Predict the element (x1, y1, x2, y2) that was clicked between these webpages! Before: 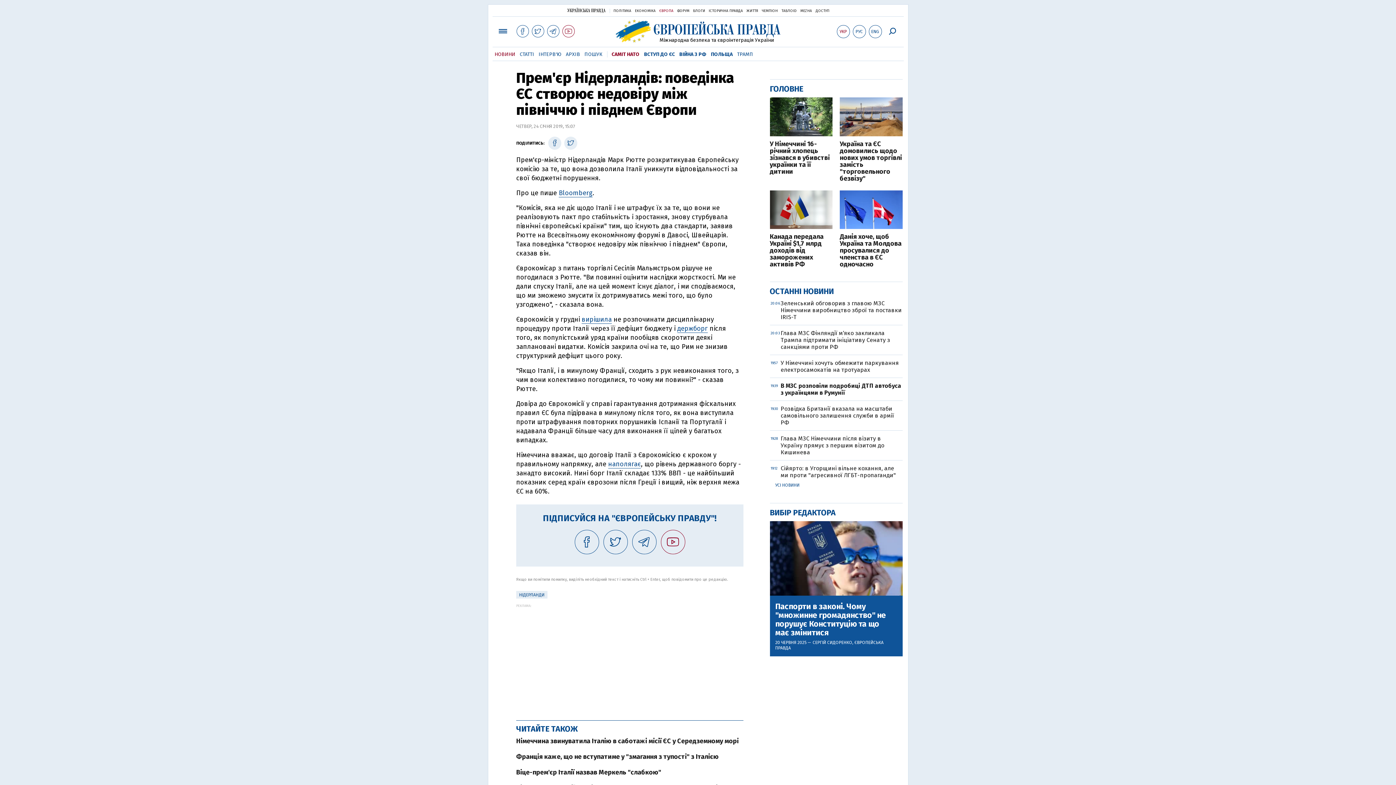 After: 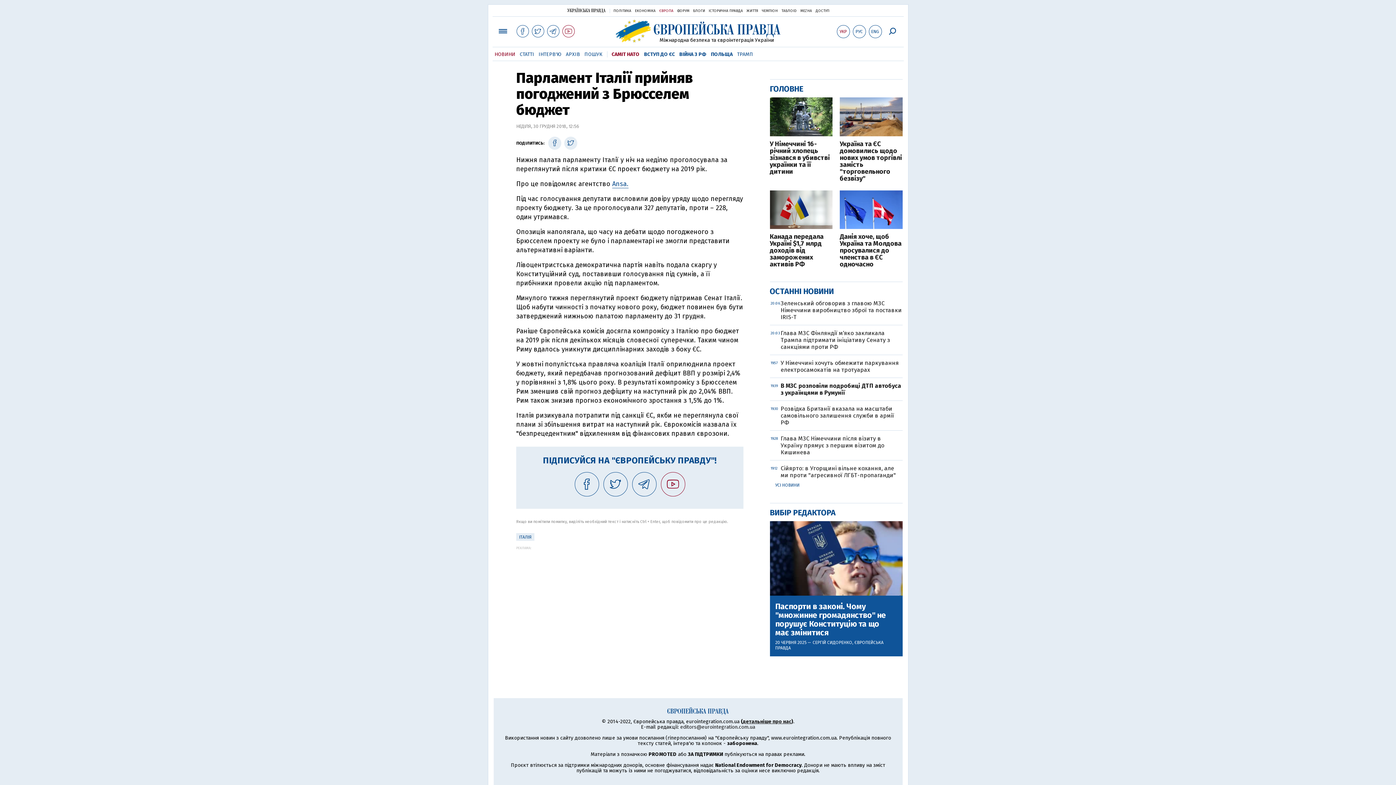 Action: bbox: (581, 315, 612, 324) label: вирішила